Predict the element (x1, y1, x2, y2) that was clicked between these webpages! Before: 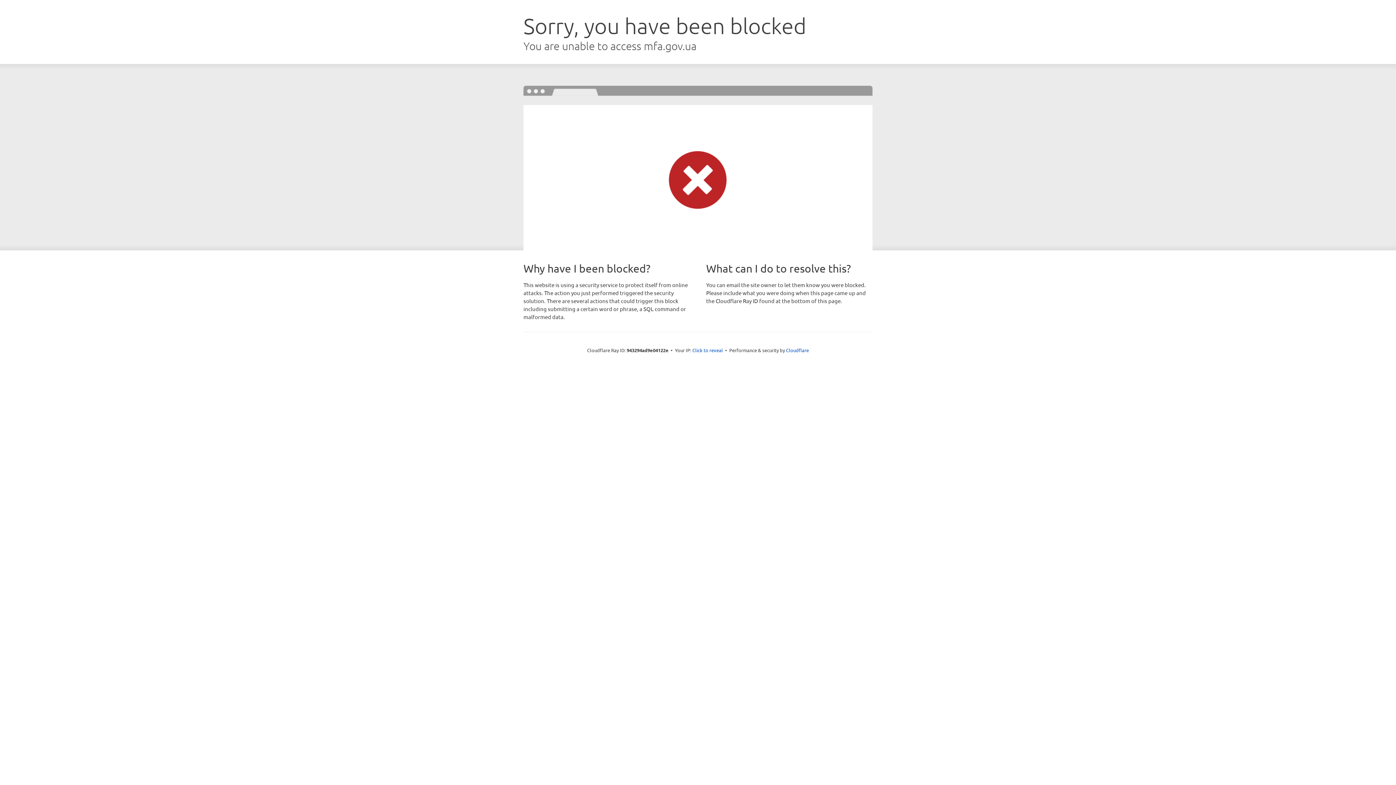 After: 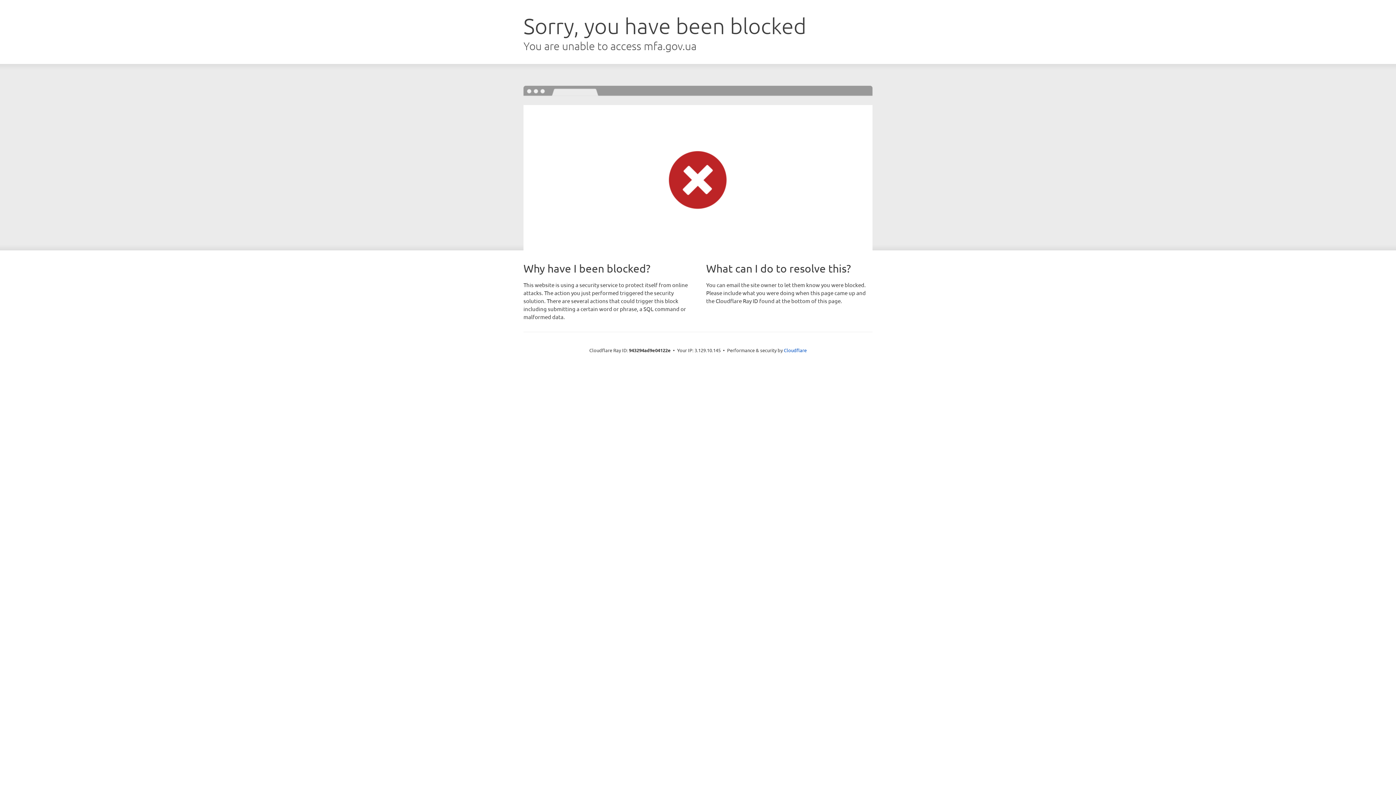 Action: bbox: (692, 346, 723, 353) label: Click to reveal